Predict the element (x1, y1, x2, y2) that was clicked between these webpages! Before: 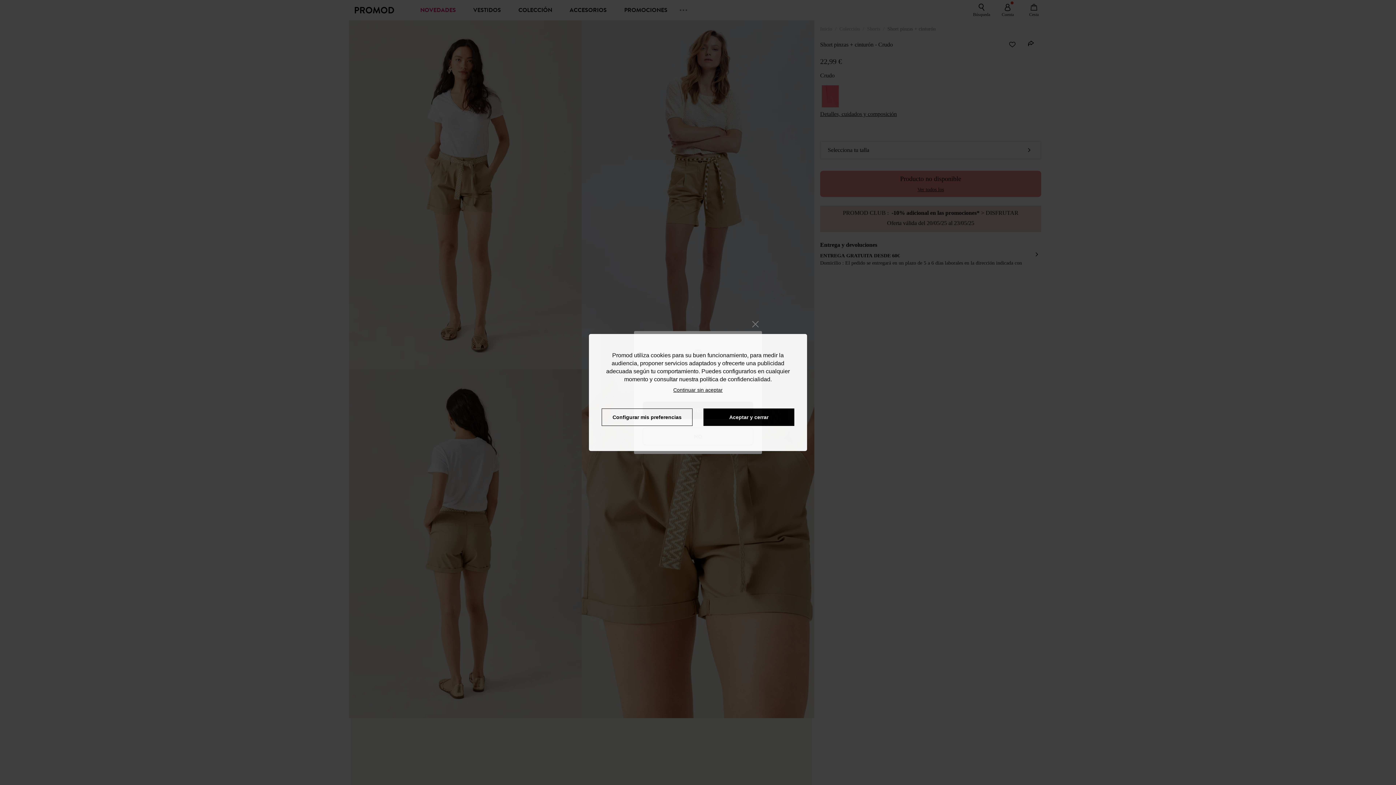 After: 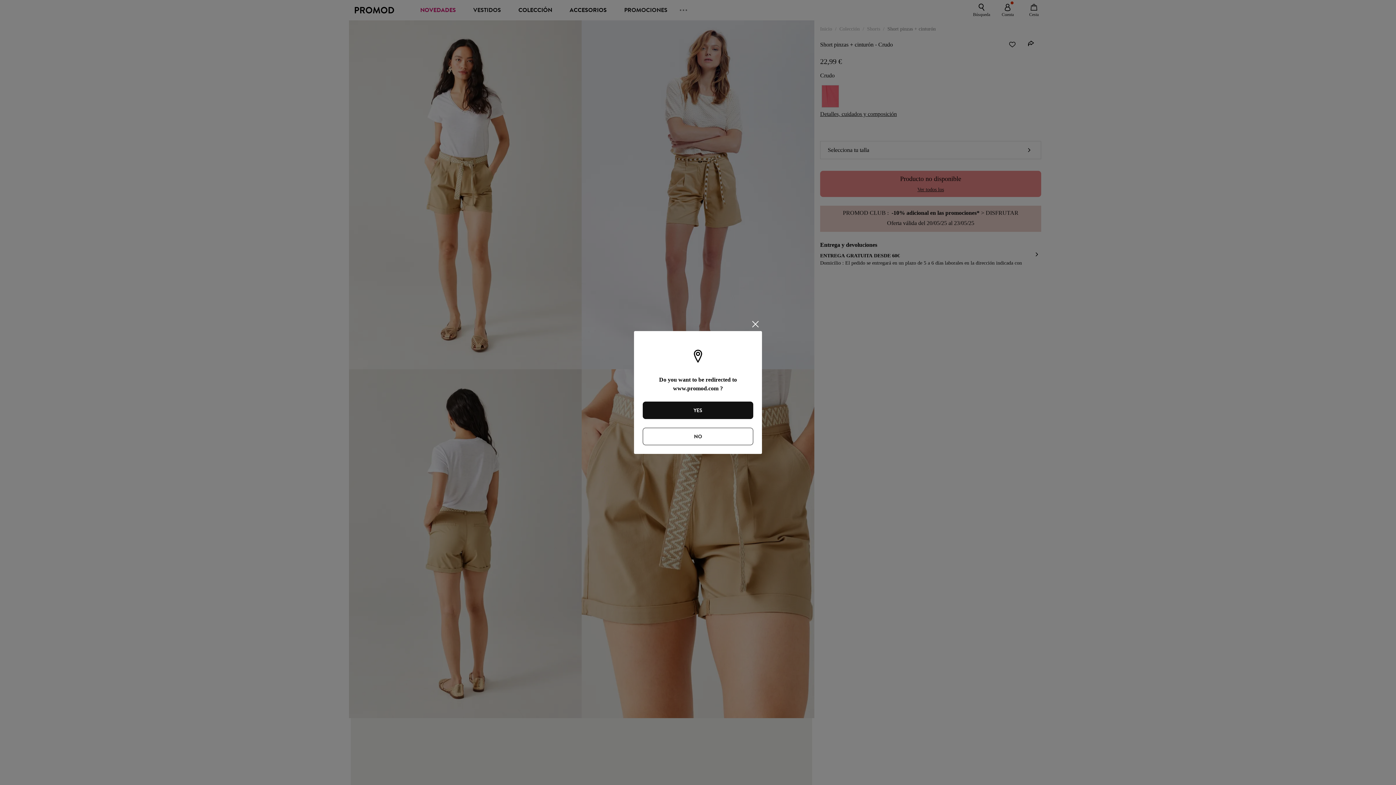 Action: bbox: (669, 383, 726, 393) label: refuser